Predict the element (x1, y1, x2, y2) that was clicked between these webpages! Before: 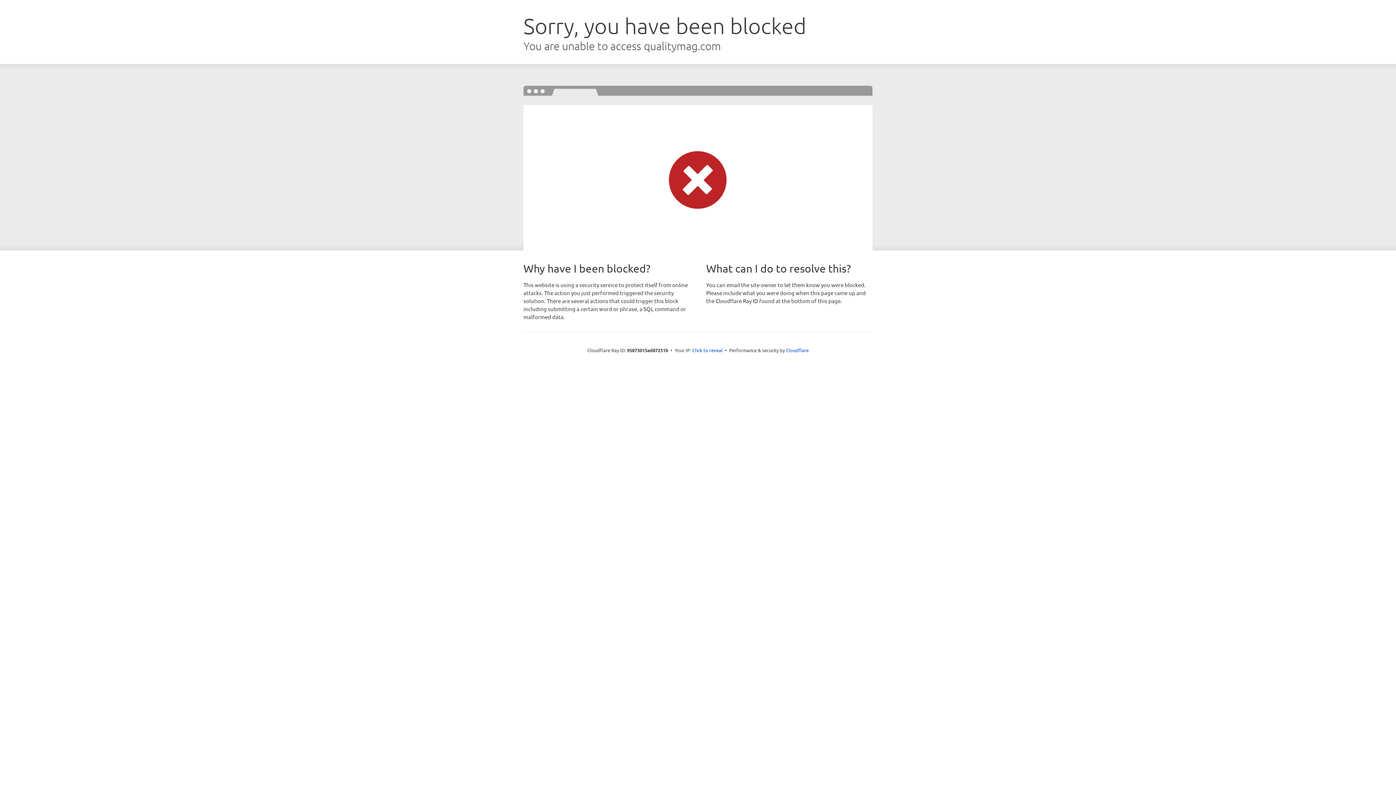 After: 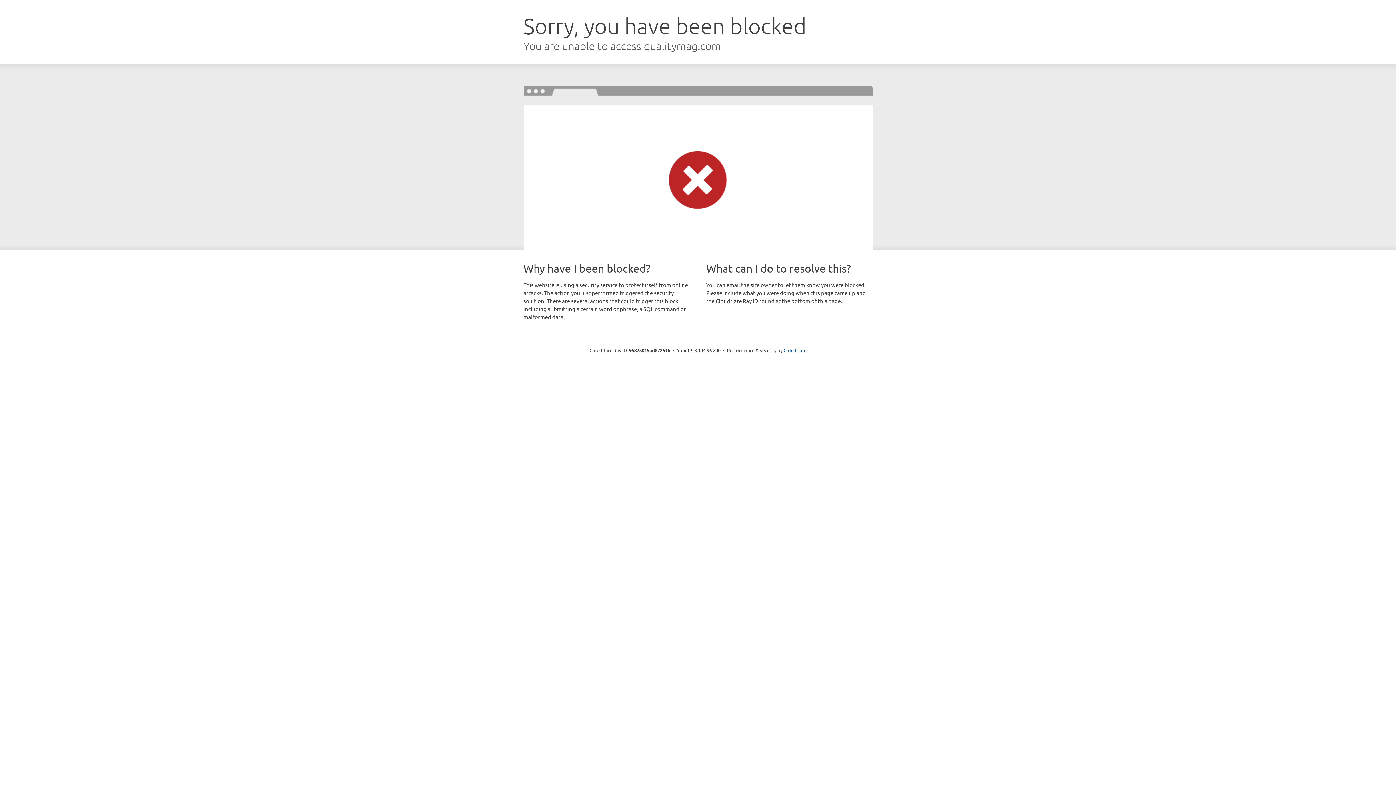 Action: label: Click to reveal bbox: (692, 346, 722, 353)